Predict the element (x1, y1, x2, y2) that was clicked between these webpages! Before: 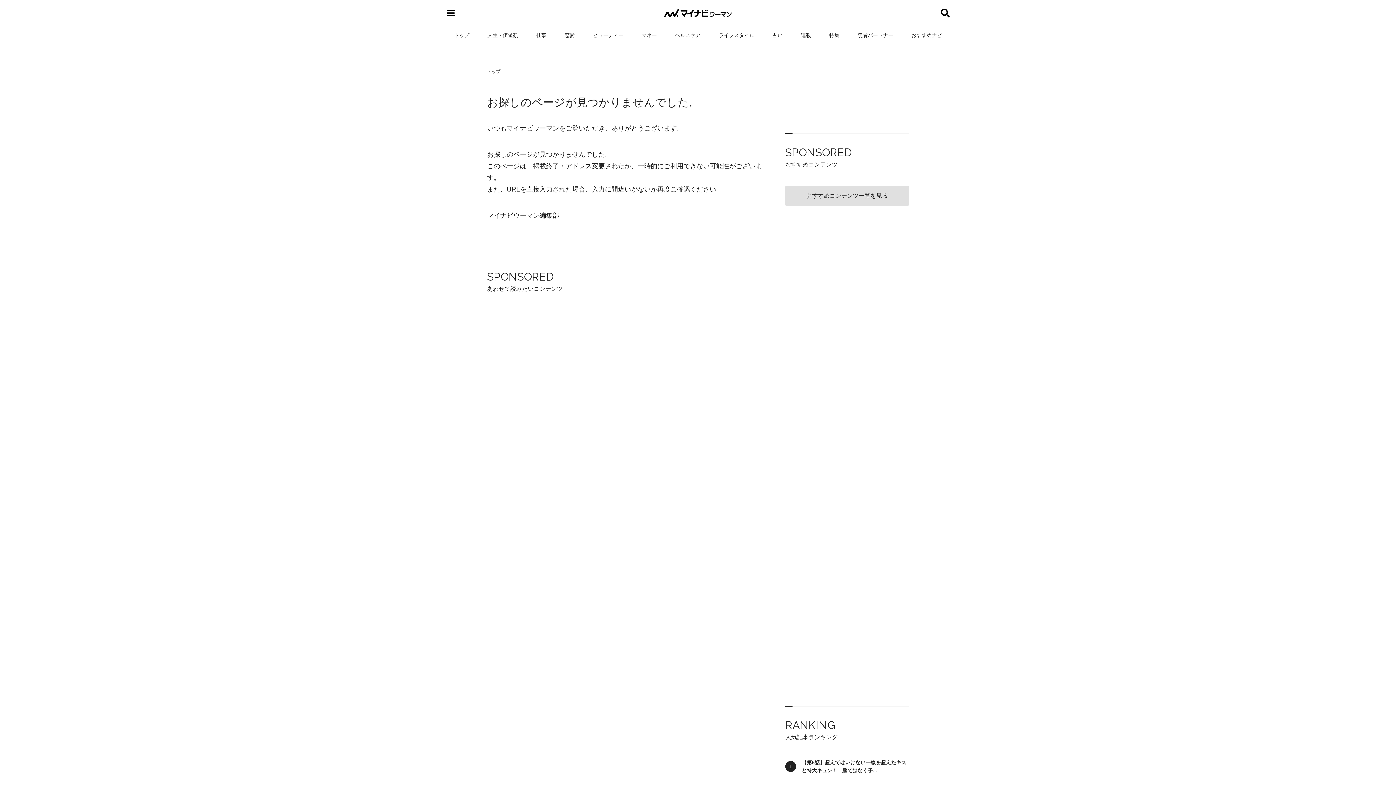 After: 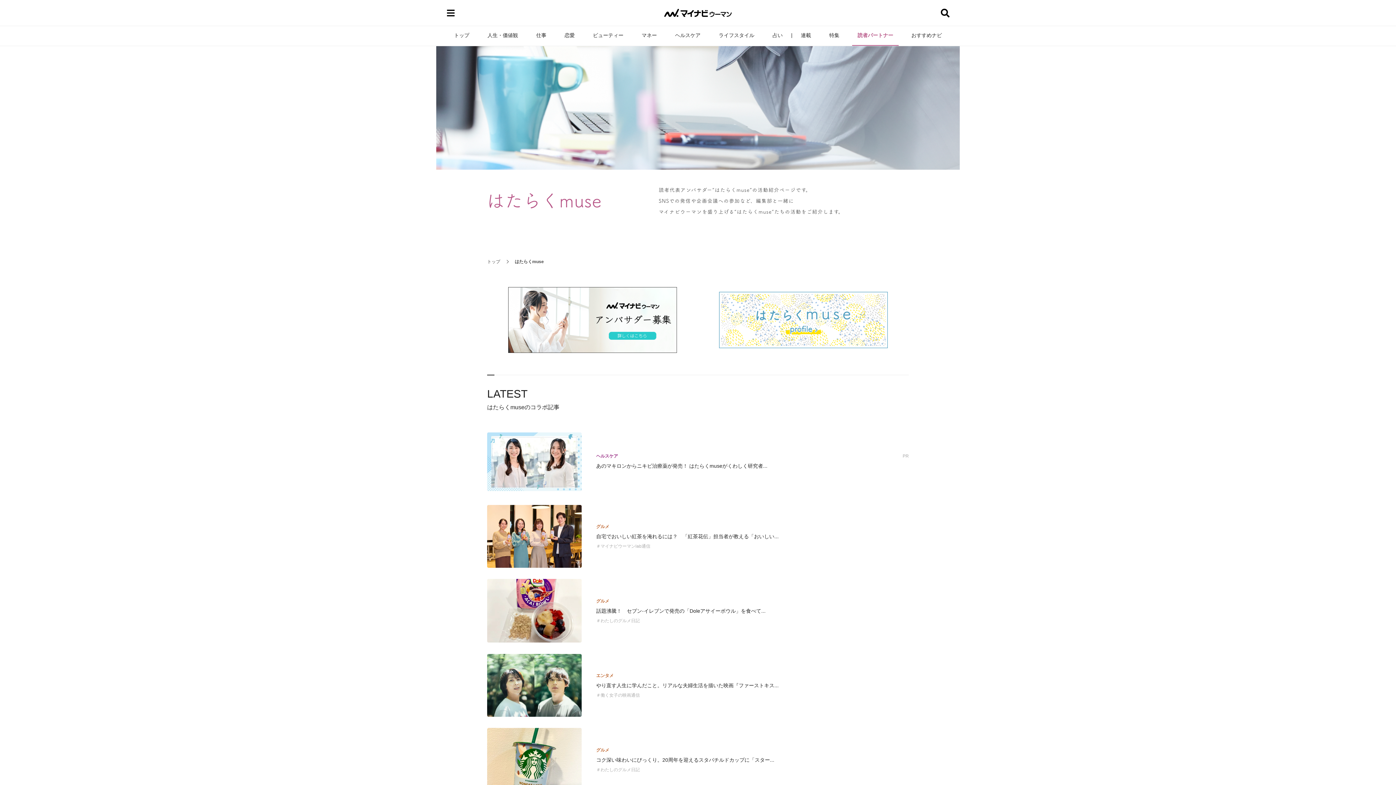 Action: bbox: (852, 25, 898, 45) label: 読者パートナー